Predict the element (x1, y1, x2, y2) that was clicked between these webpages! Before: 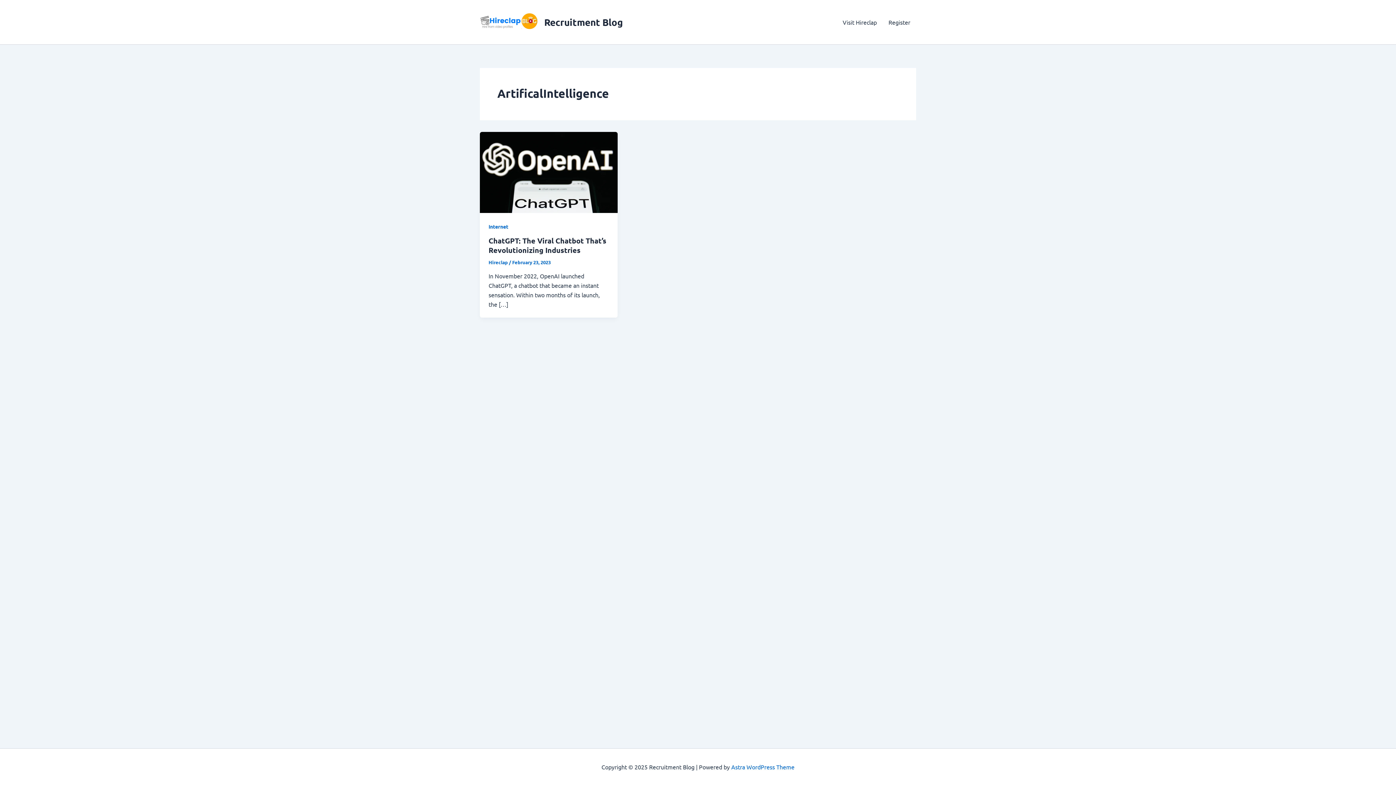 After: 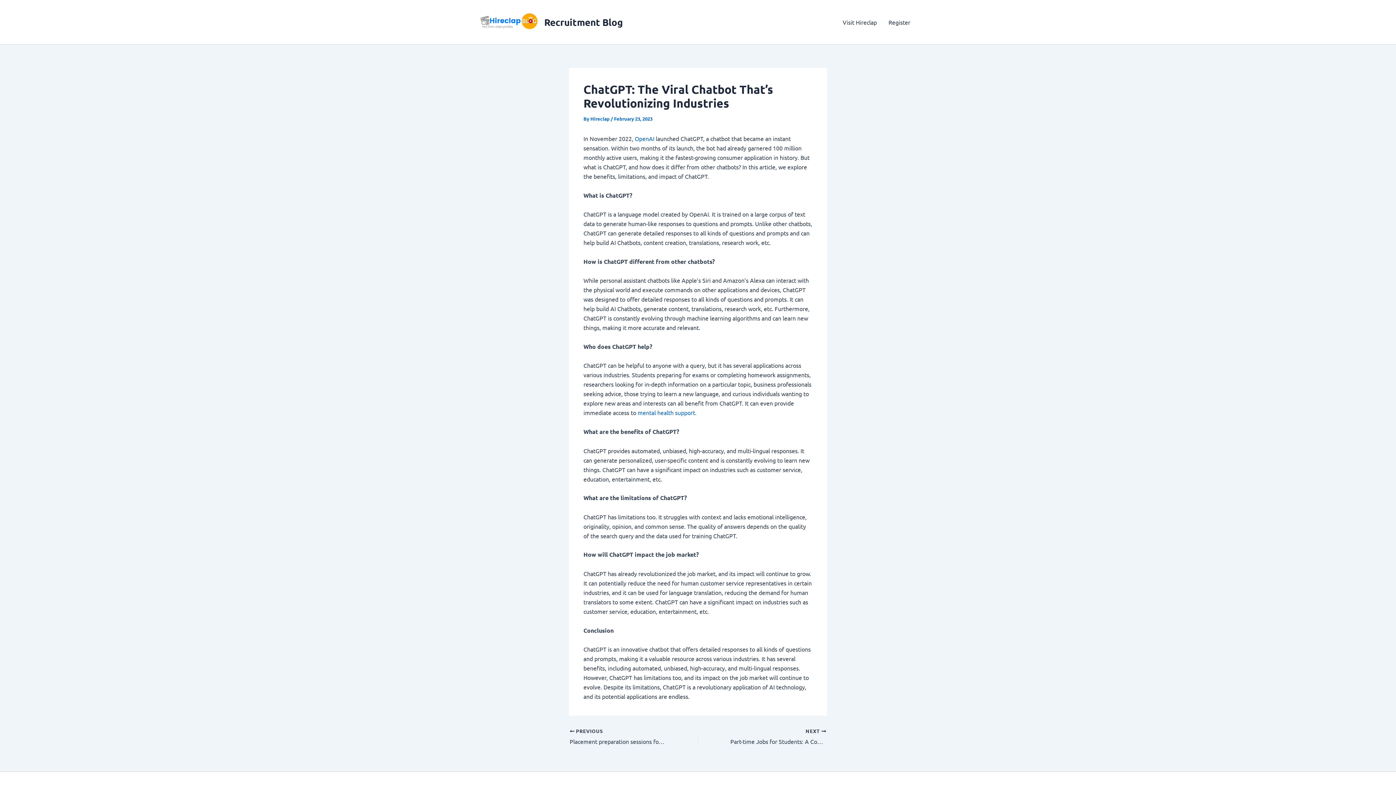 Action: bbox: (480, 167, 617, 175)